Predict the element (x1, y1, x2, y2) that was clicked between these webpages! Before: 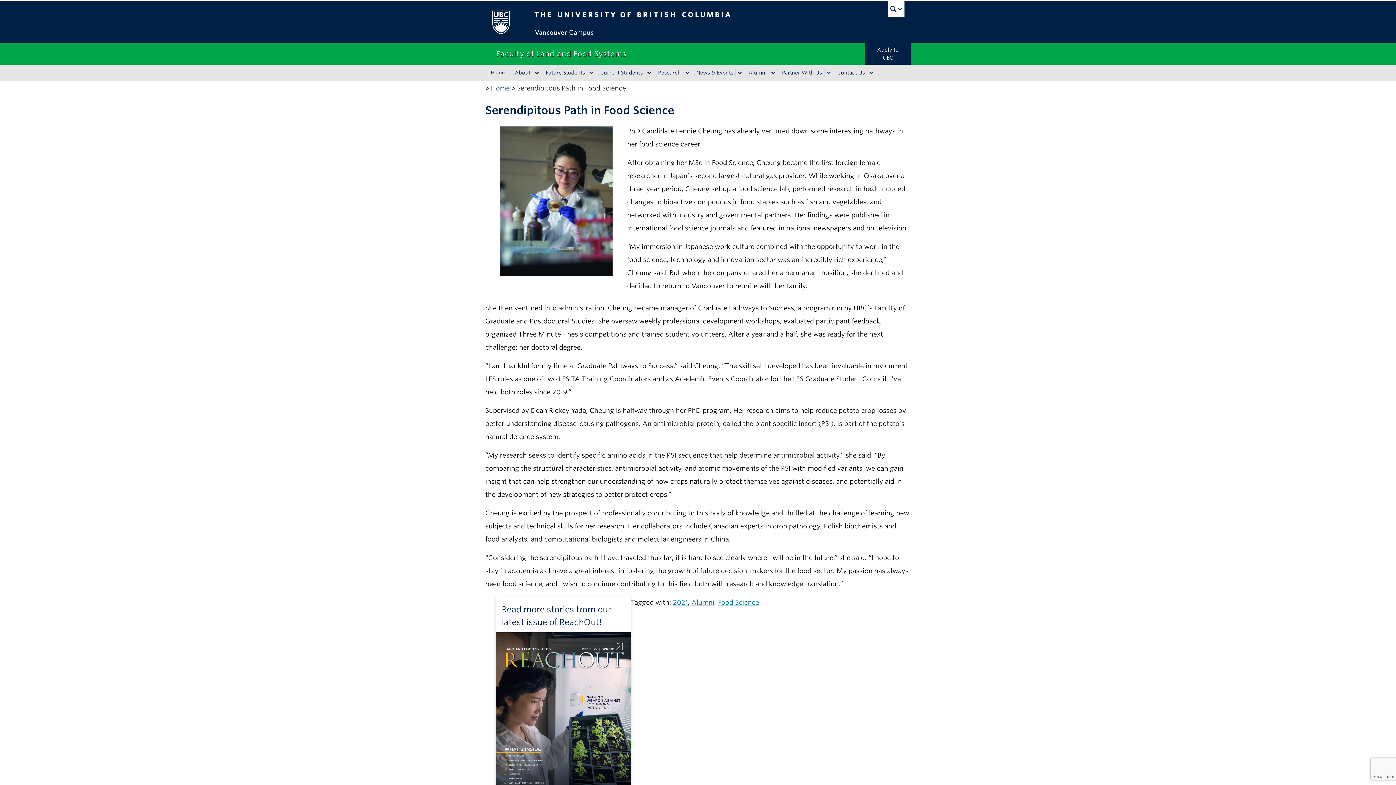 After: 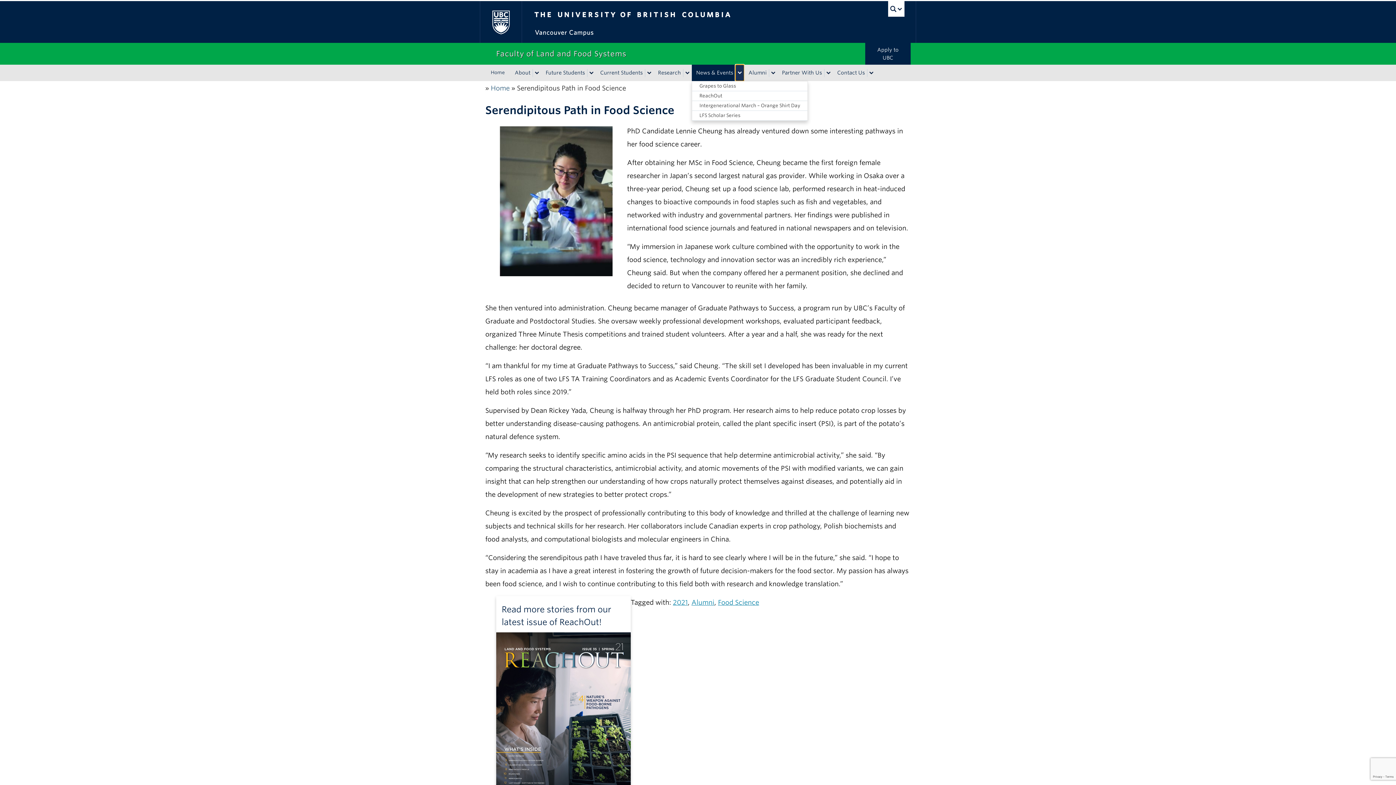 Action: bbox: (735, 68, 744, 76) label: expand News & Events menu